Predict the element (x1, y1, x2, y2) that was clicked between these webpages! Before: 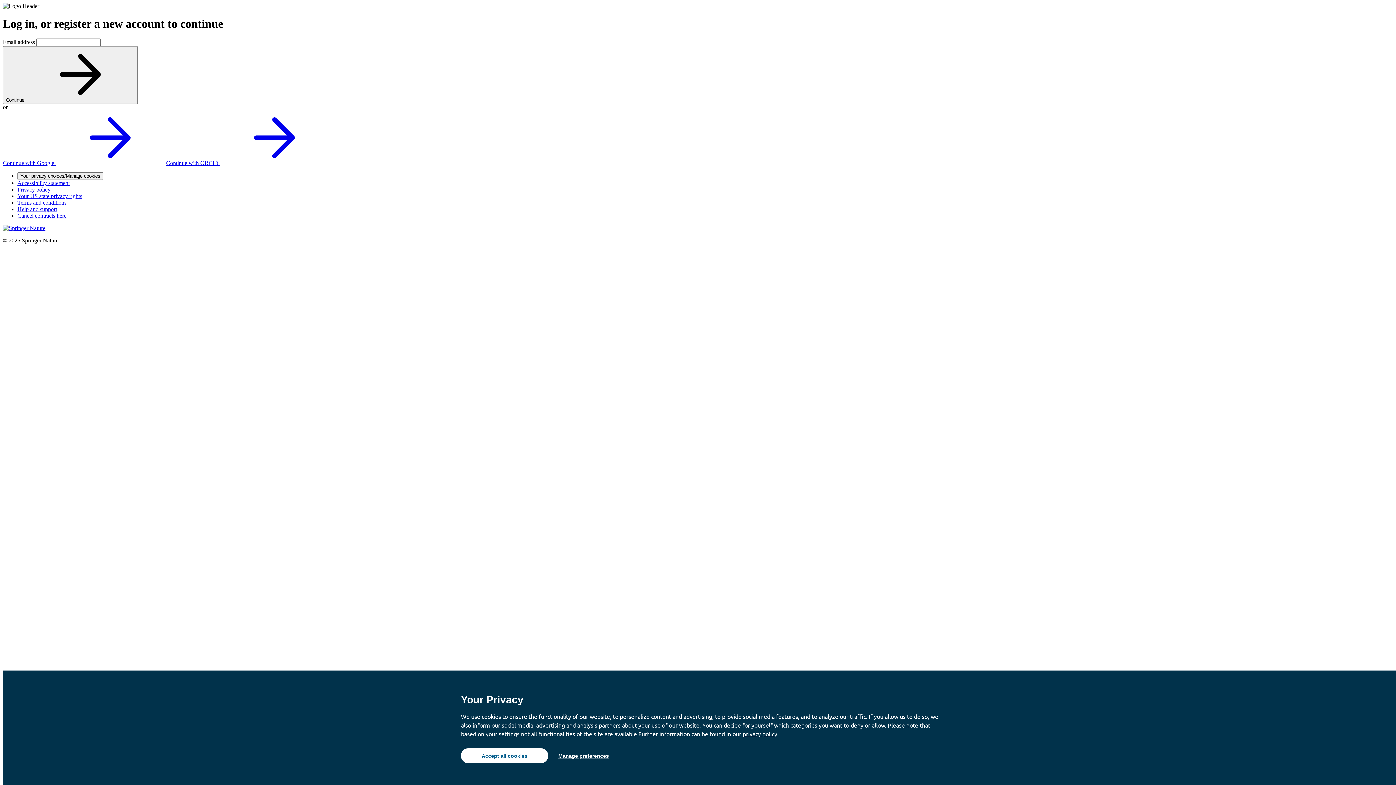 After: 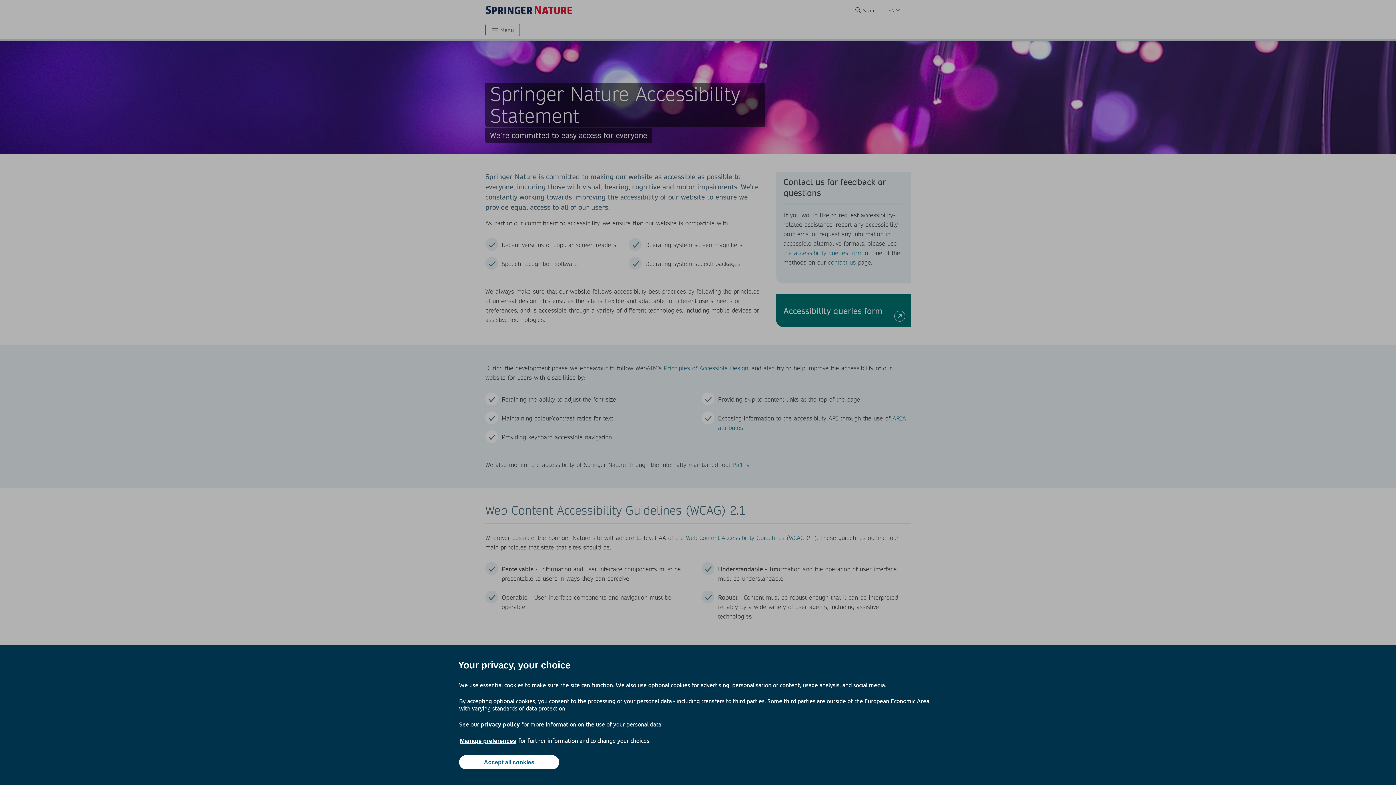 Action: bbox: (17, 179, 69, 186) label: Accessibility statement